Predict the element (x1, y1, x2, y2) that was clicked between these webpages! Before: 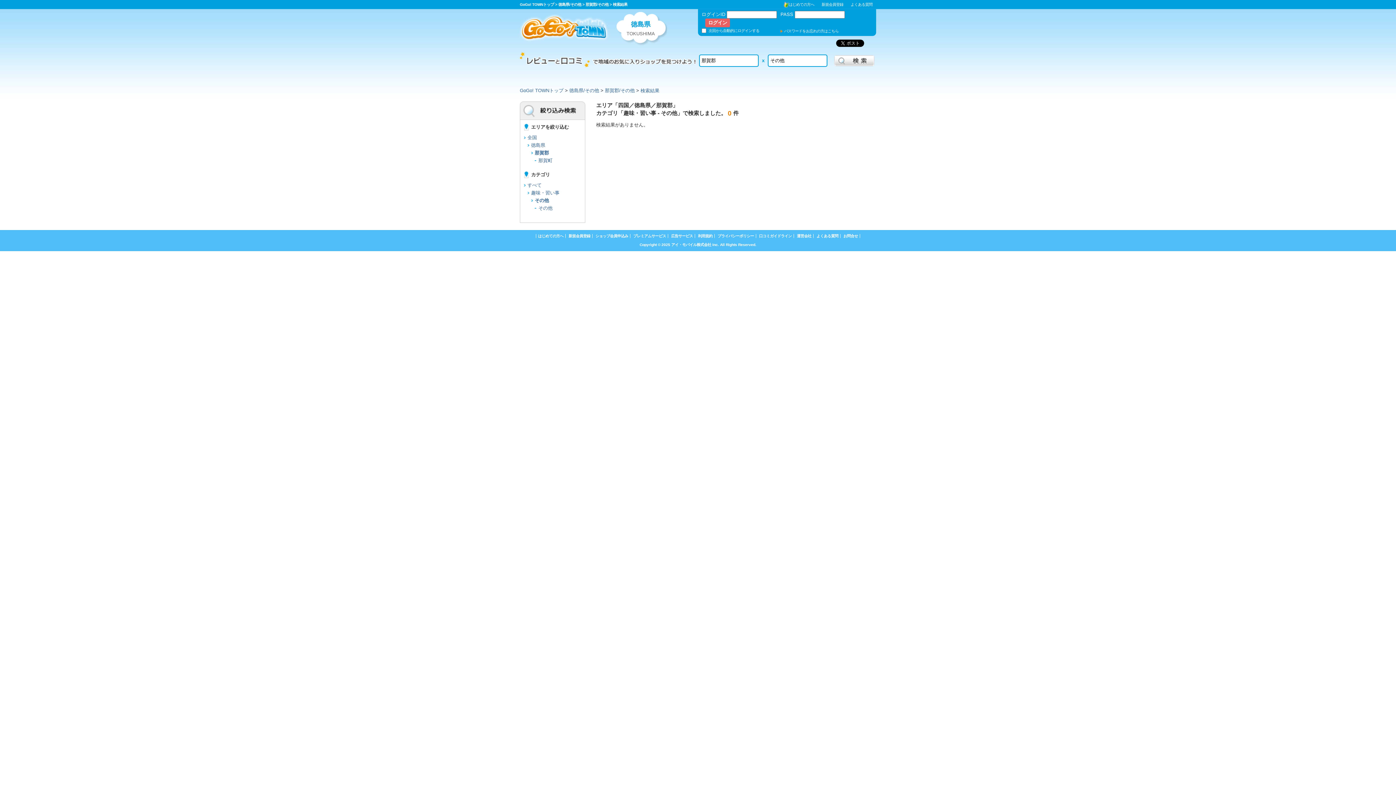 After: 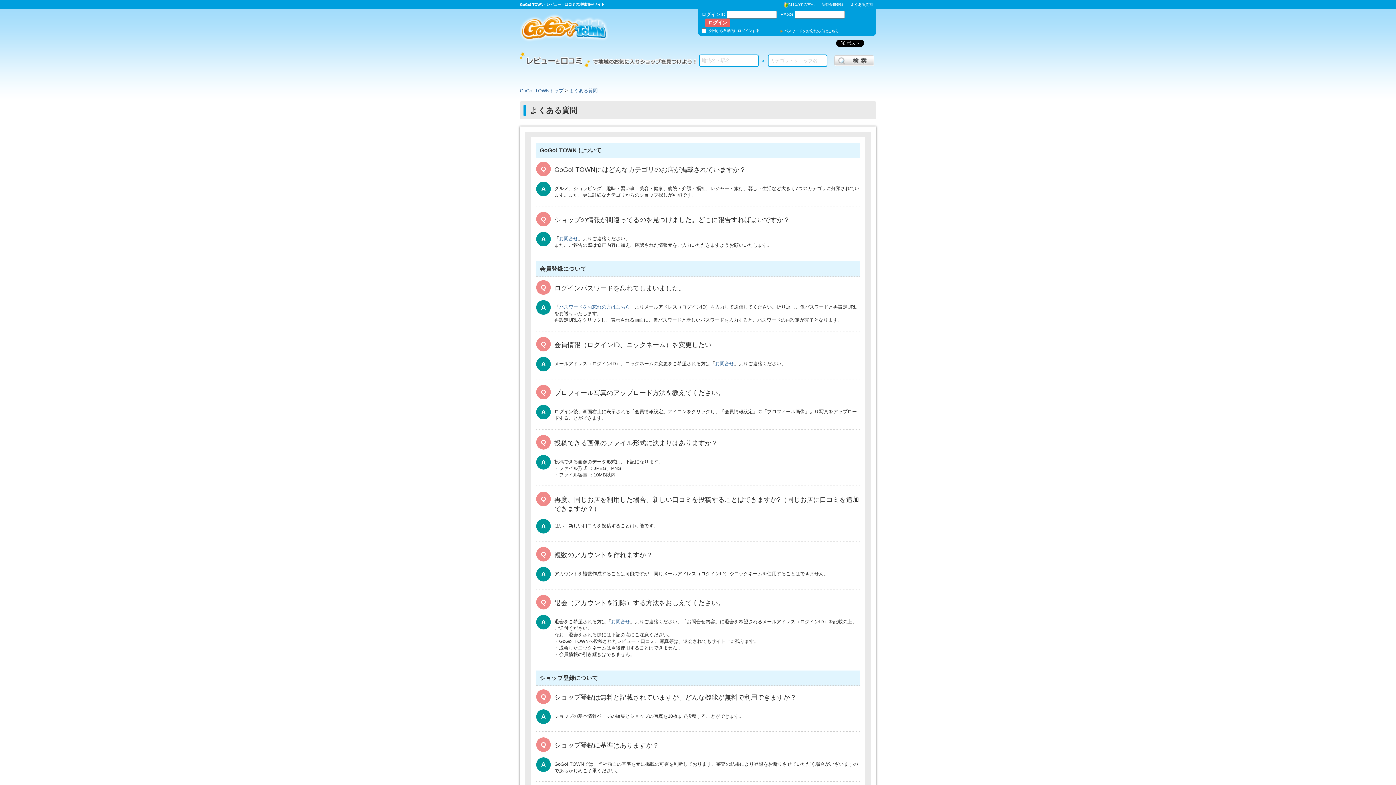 Action: bbox: (816, 234, 838, 238) label: よくある質問